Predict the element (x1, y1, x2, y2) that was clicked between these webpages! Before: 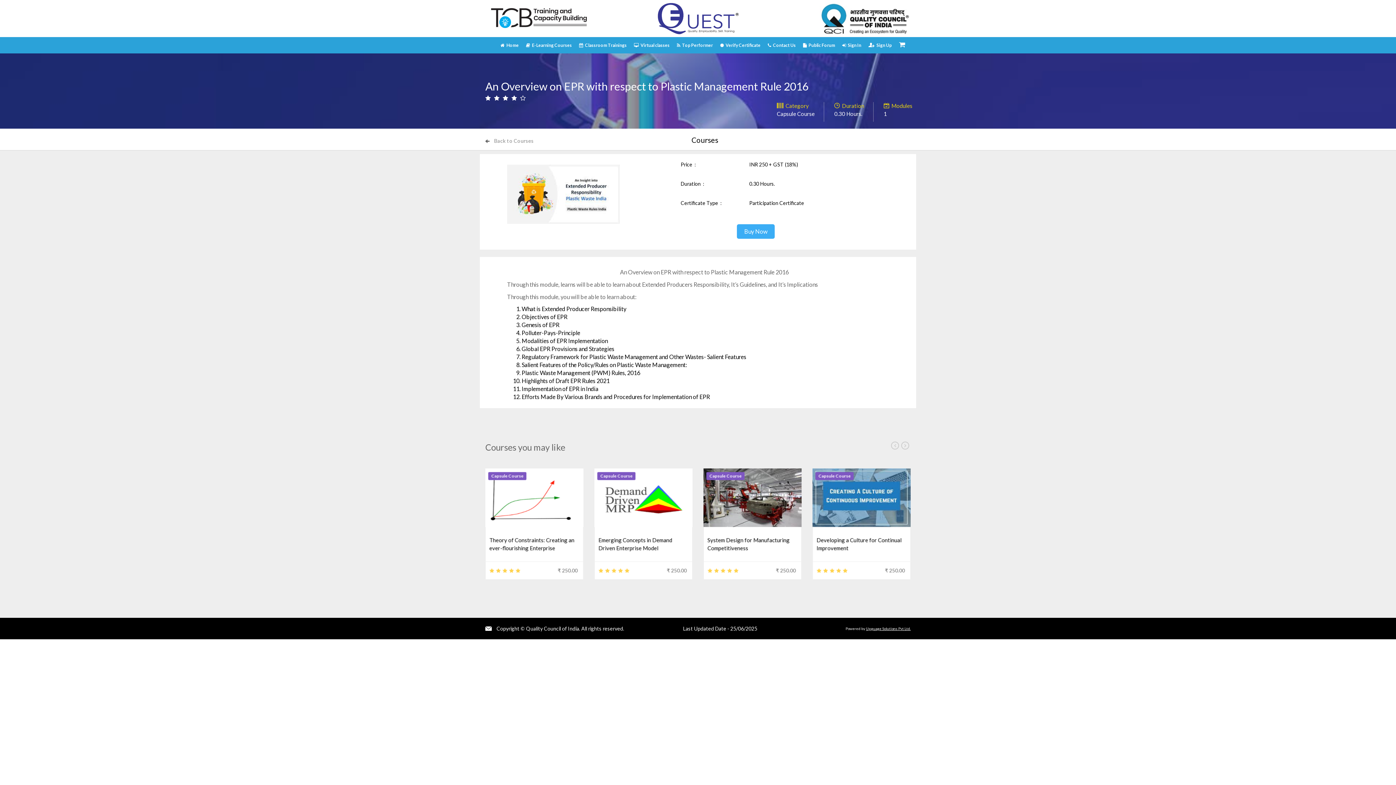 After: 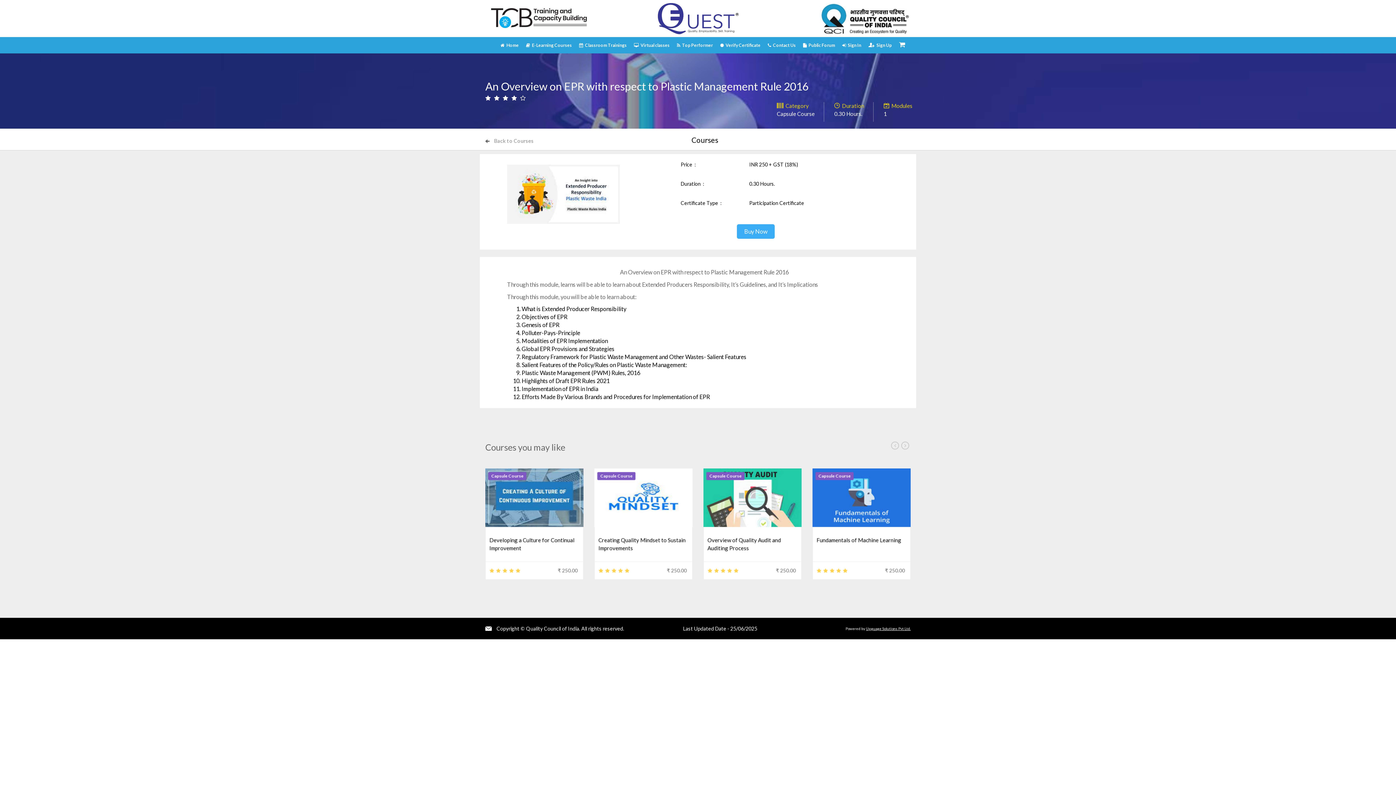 Action: bbox: (820, 14, 910, 20)